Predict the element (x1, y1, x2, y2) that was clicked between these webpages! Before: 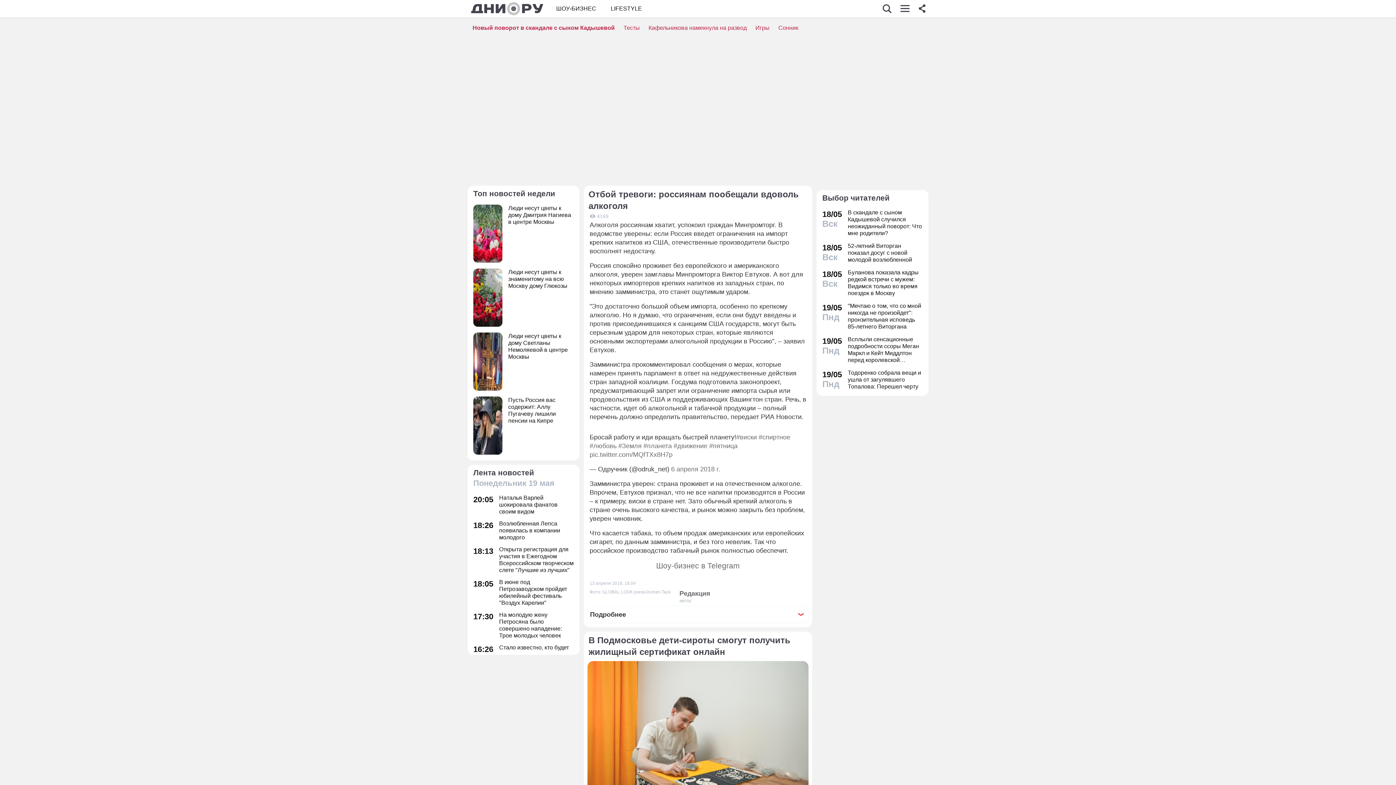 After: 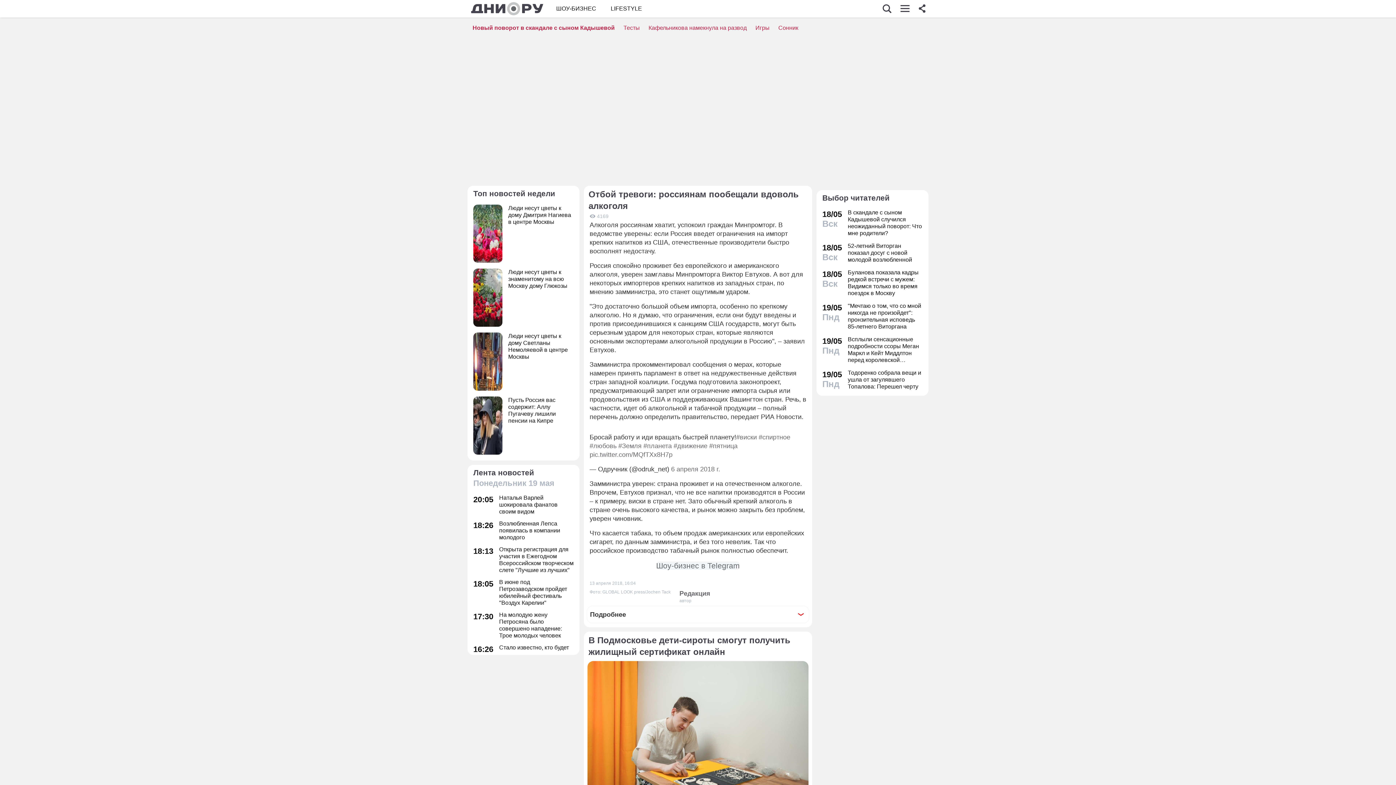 Action: label: Шоу-бизнес в Telegram bbox: (656, 561, 740, 570)